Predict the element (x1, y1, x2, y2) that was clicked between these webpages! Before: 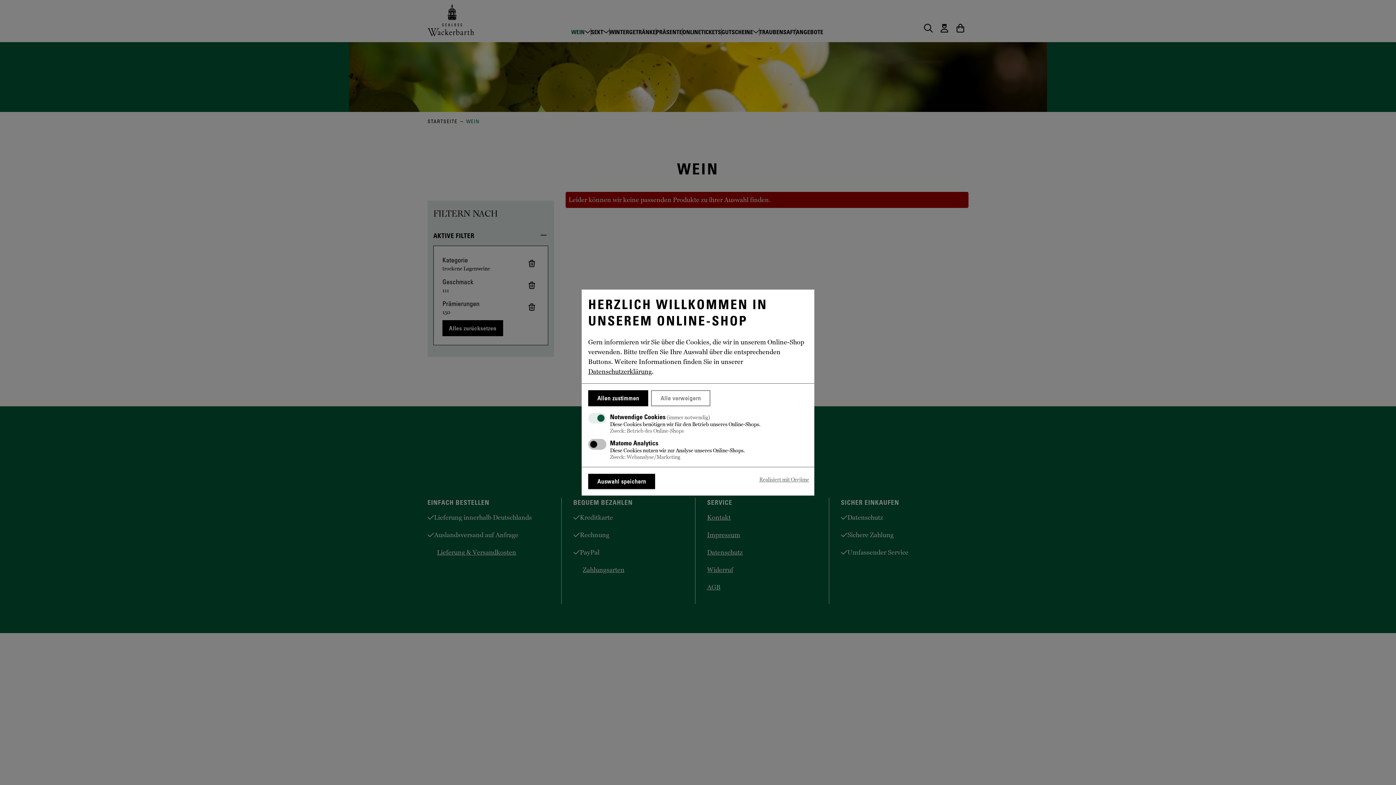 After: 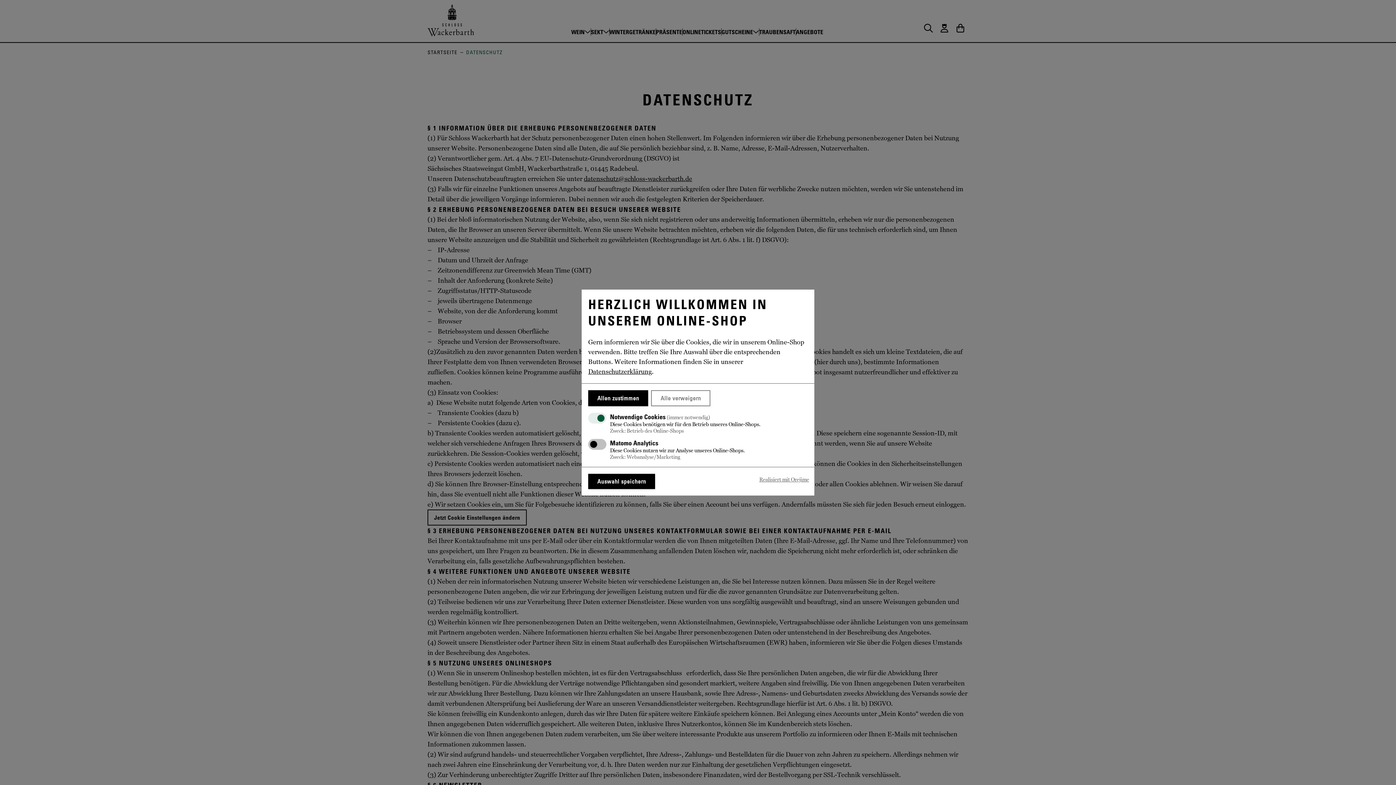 Action: bbox: (588, 368, 652, 375) label: Datenschutzerklärung